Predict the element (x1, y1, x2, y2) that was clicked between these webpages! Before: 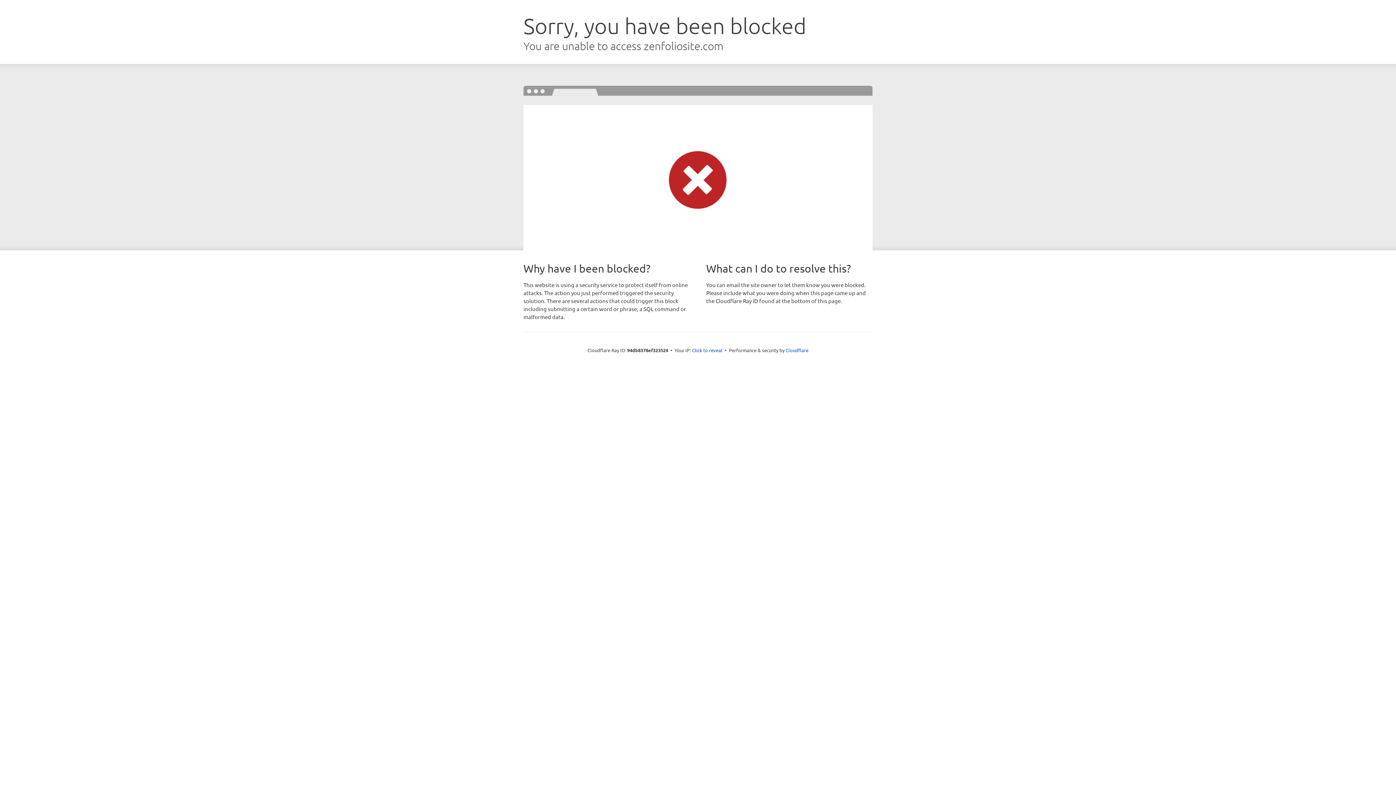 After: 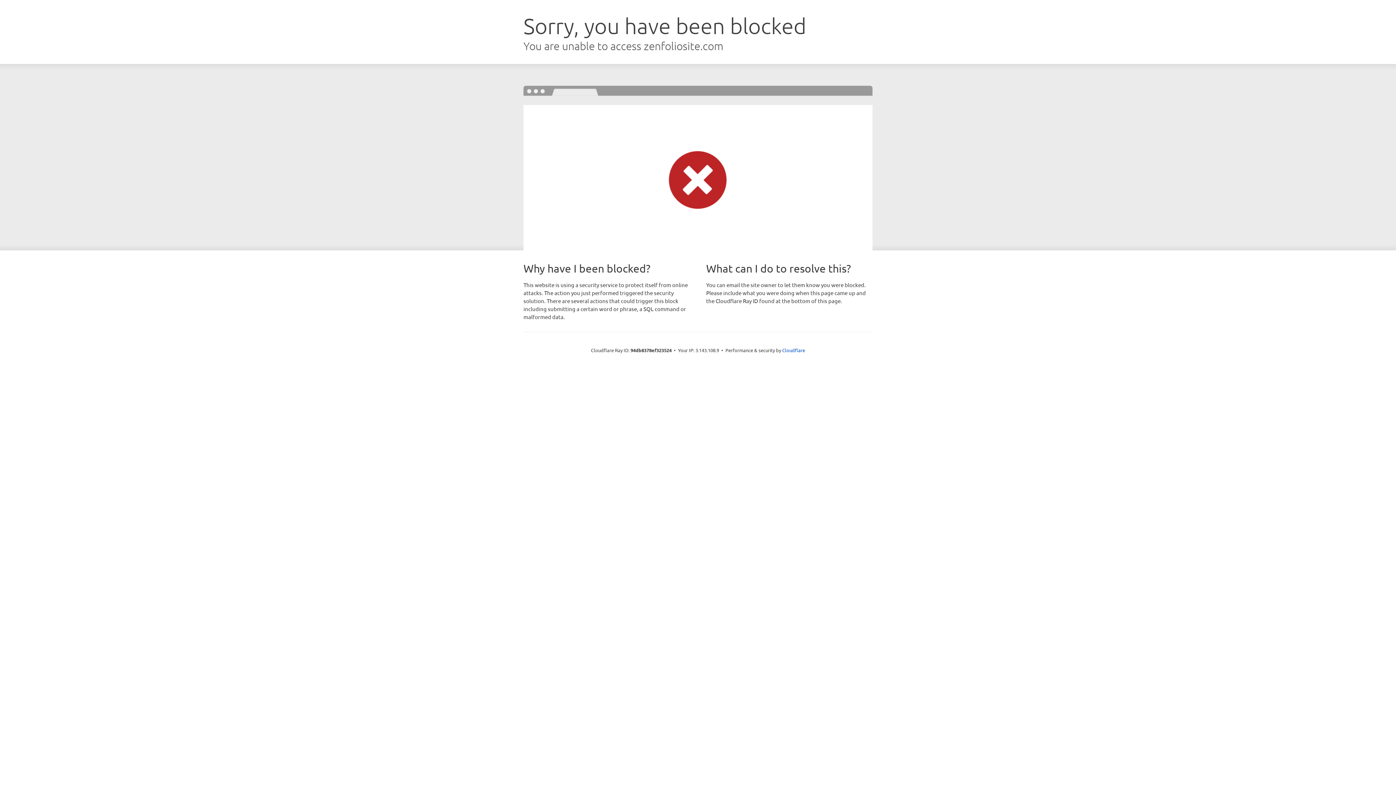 Action: bbox: (692, 346, 722, 353) label: Click to reveal